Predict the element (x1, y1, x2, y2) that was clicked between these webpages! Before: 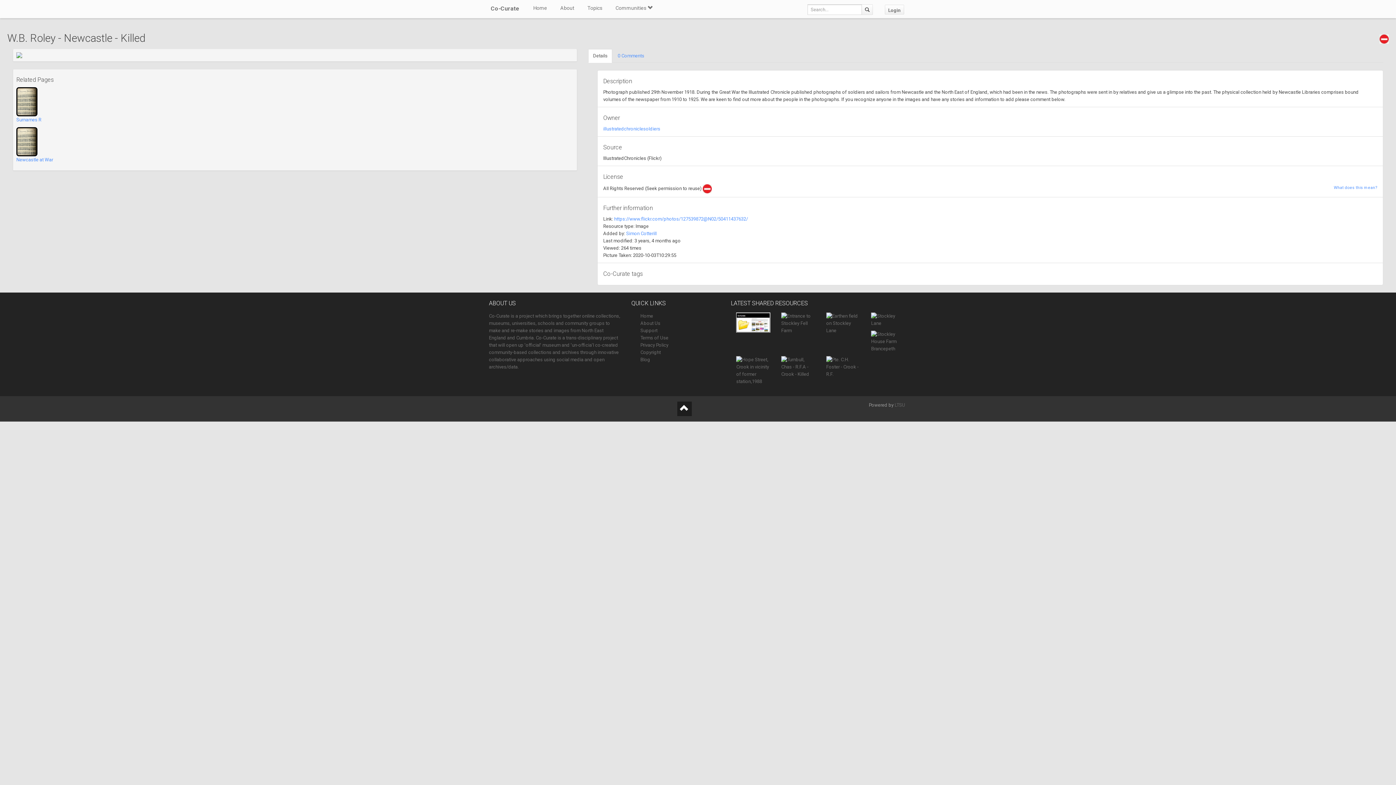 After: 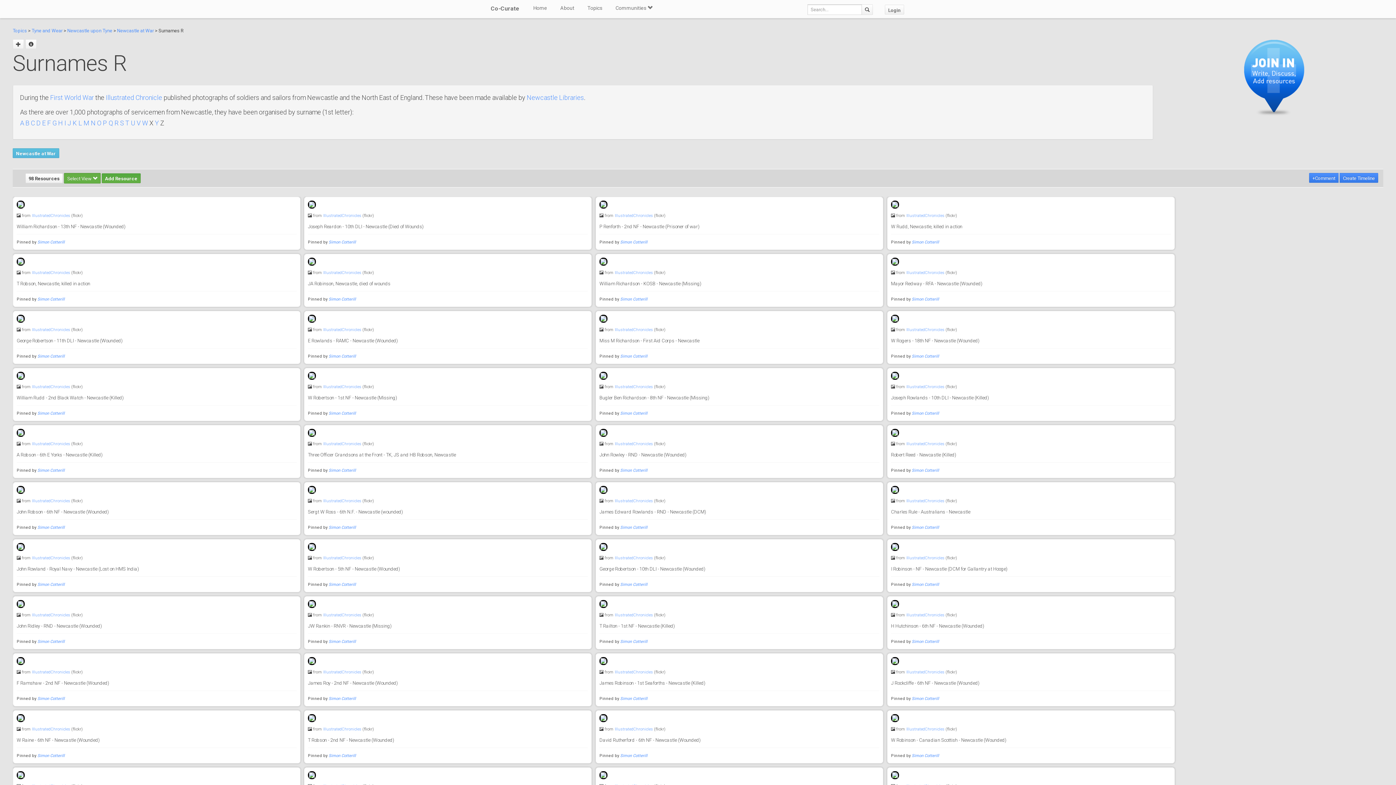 Action: bbox: (16, 98, 37, 104)